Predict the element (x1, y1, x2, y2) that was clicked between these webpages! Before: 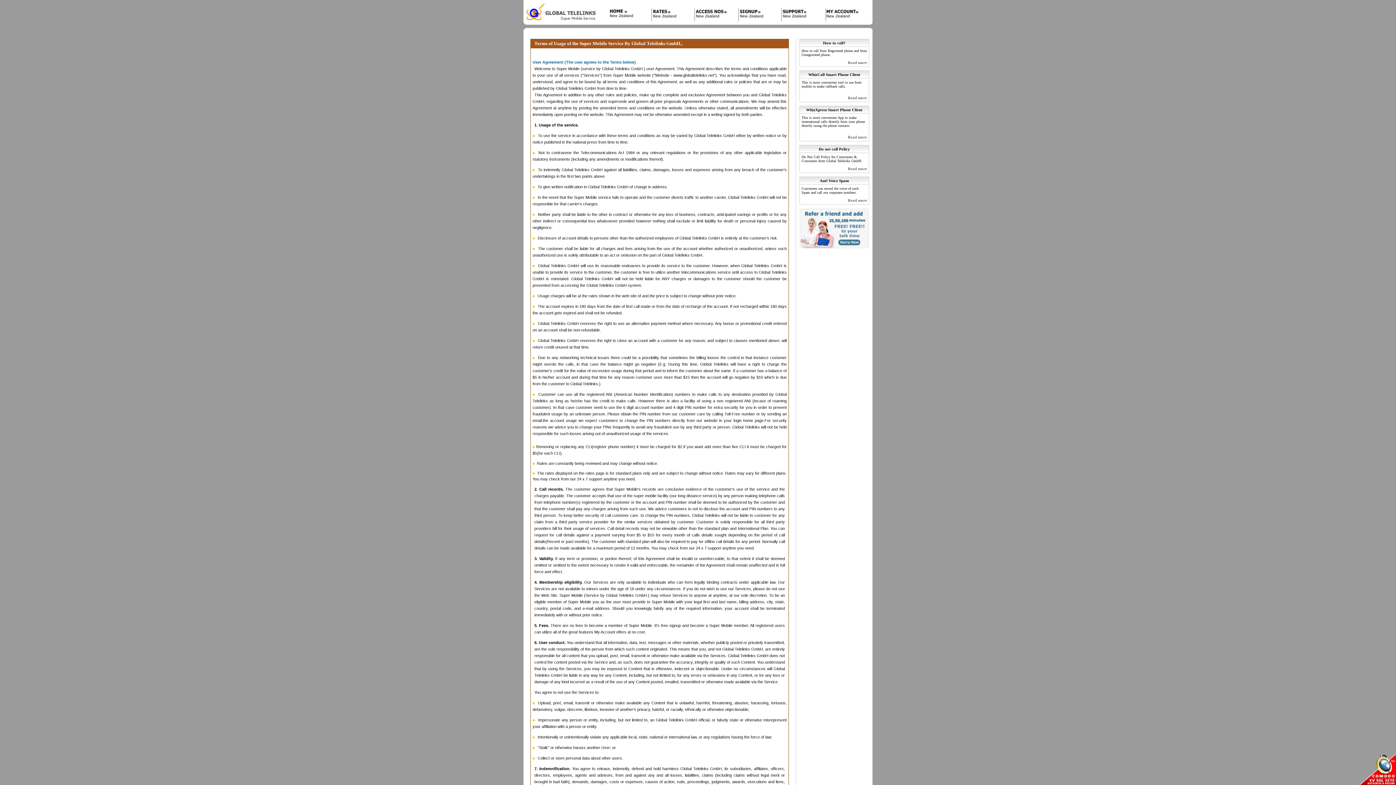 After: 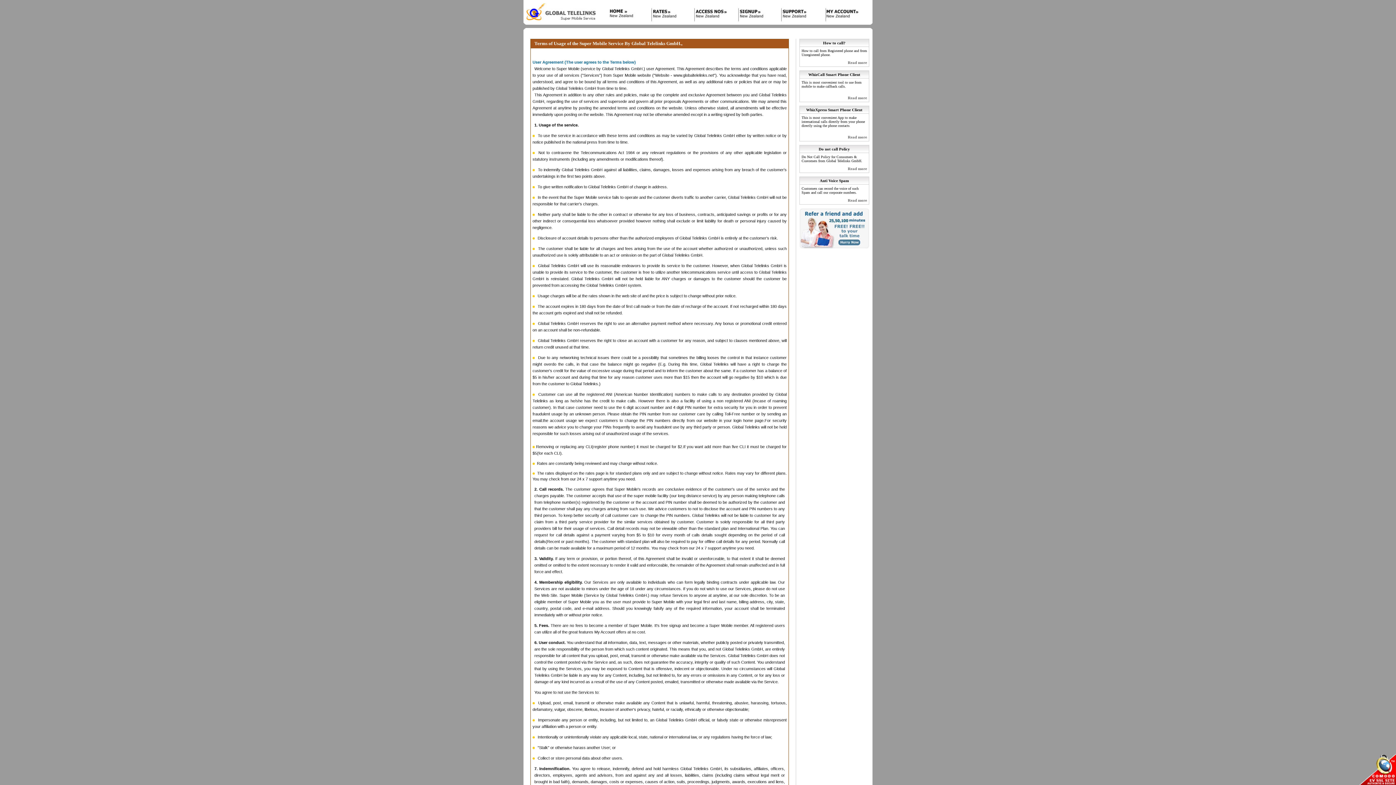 Action: bbox: (1360, 780, 1396, 786)